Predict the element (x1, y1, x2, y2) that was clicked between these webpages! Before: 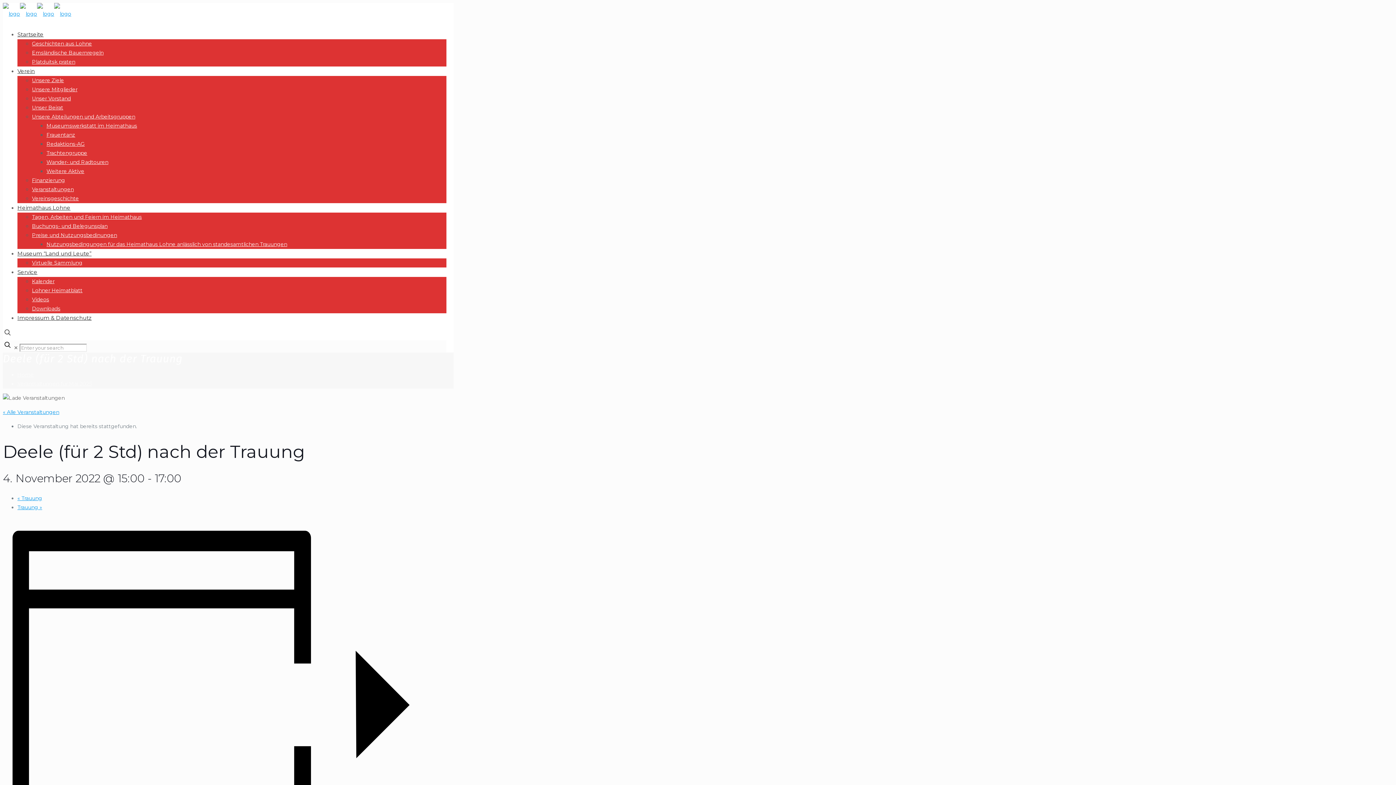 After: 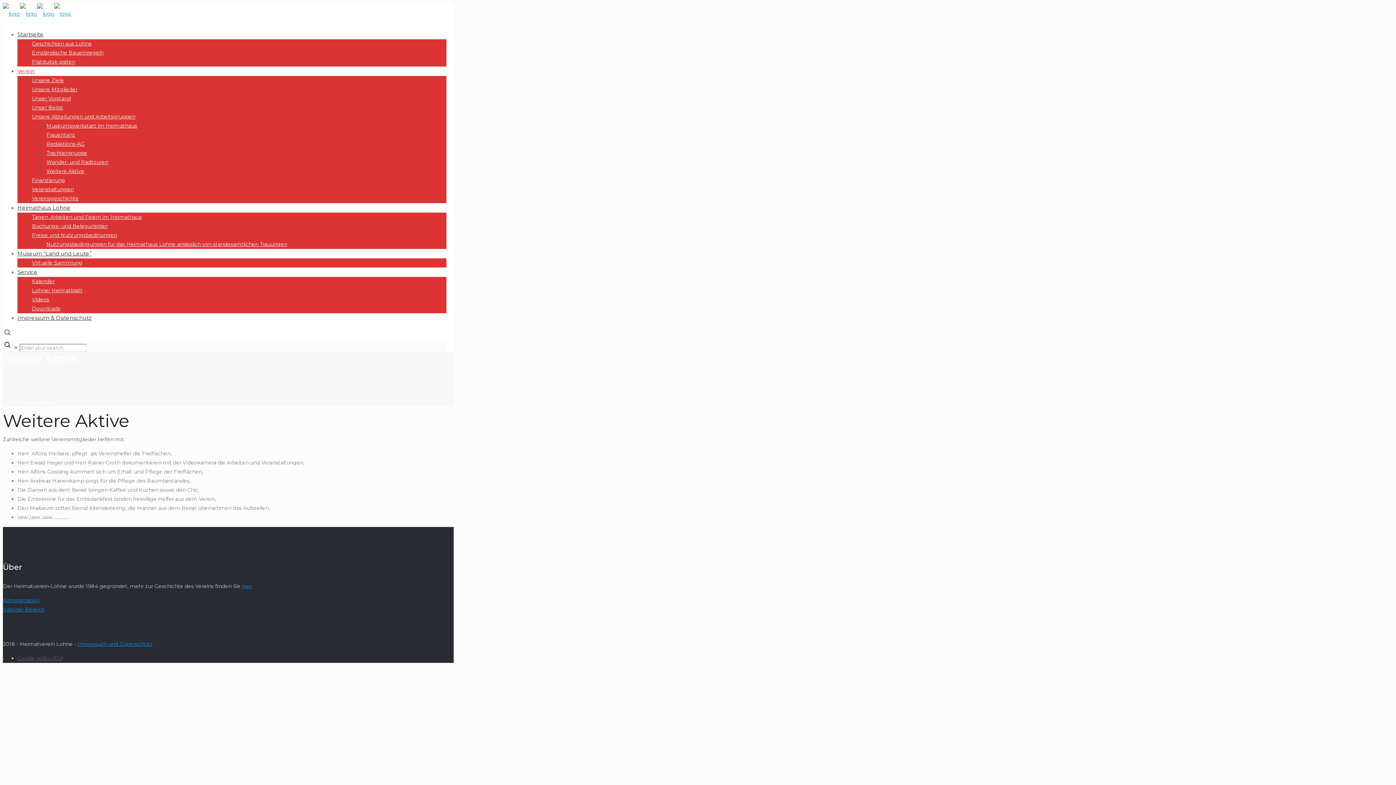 Action: bbox: (46, 168, 84, 174) label: Weitere Aktive